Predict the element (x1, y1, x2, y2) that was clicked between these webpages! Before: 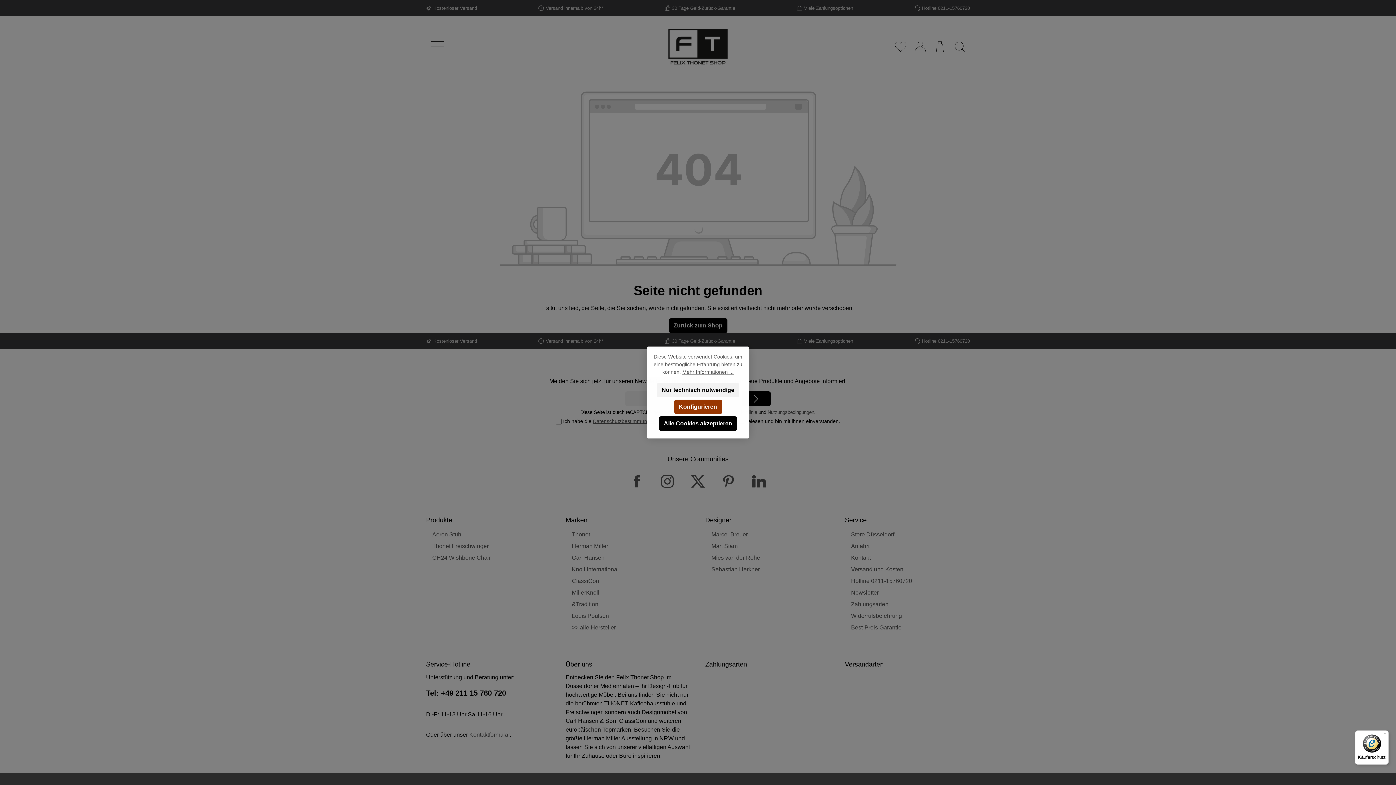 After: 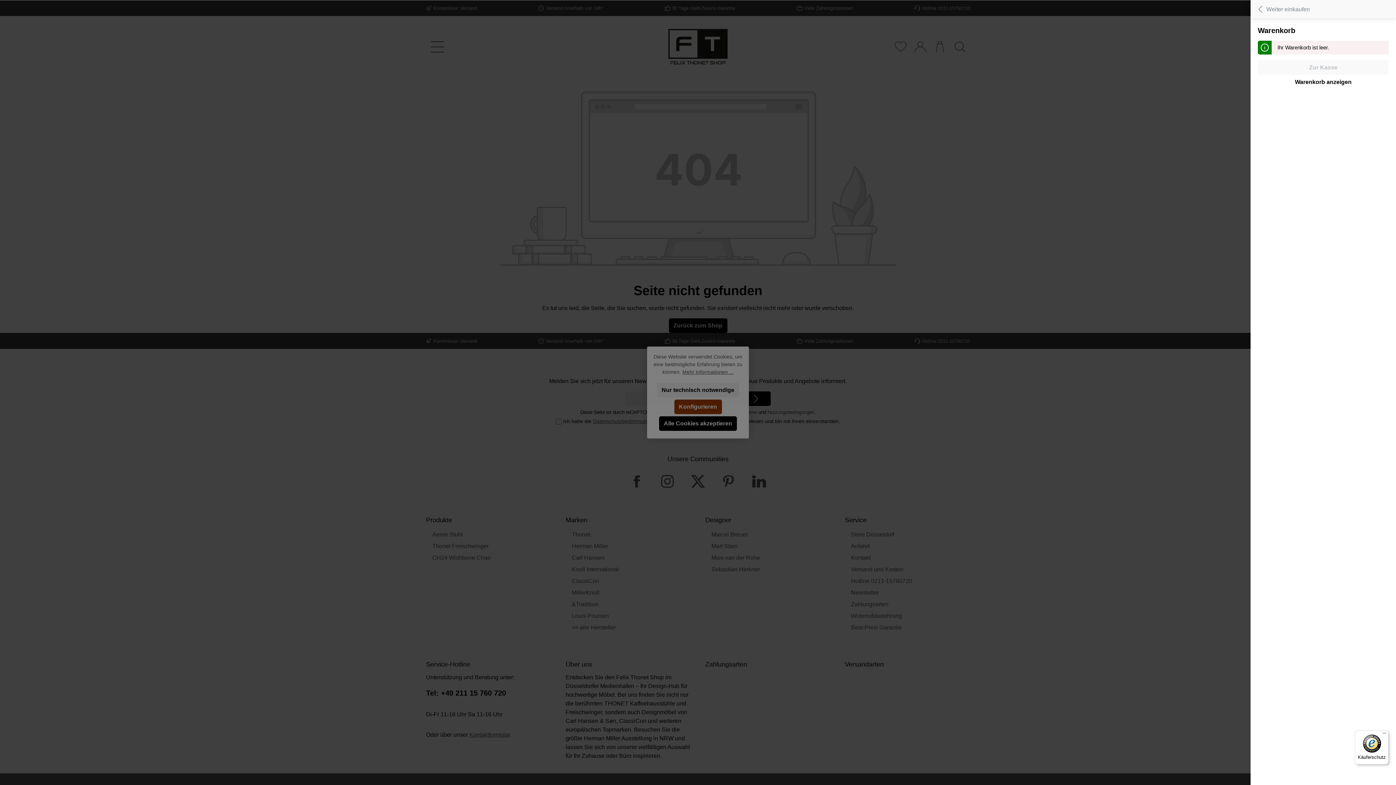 Action: label: Warenkorb bbox: (930, 39, 950, 54)